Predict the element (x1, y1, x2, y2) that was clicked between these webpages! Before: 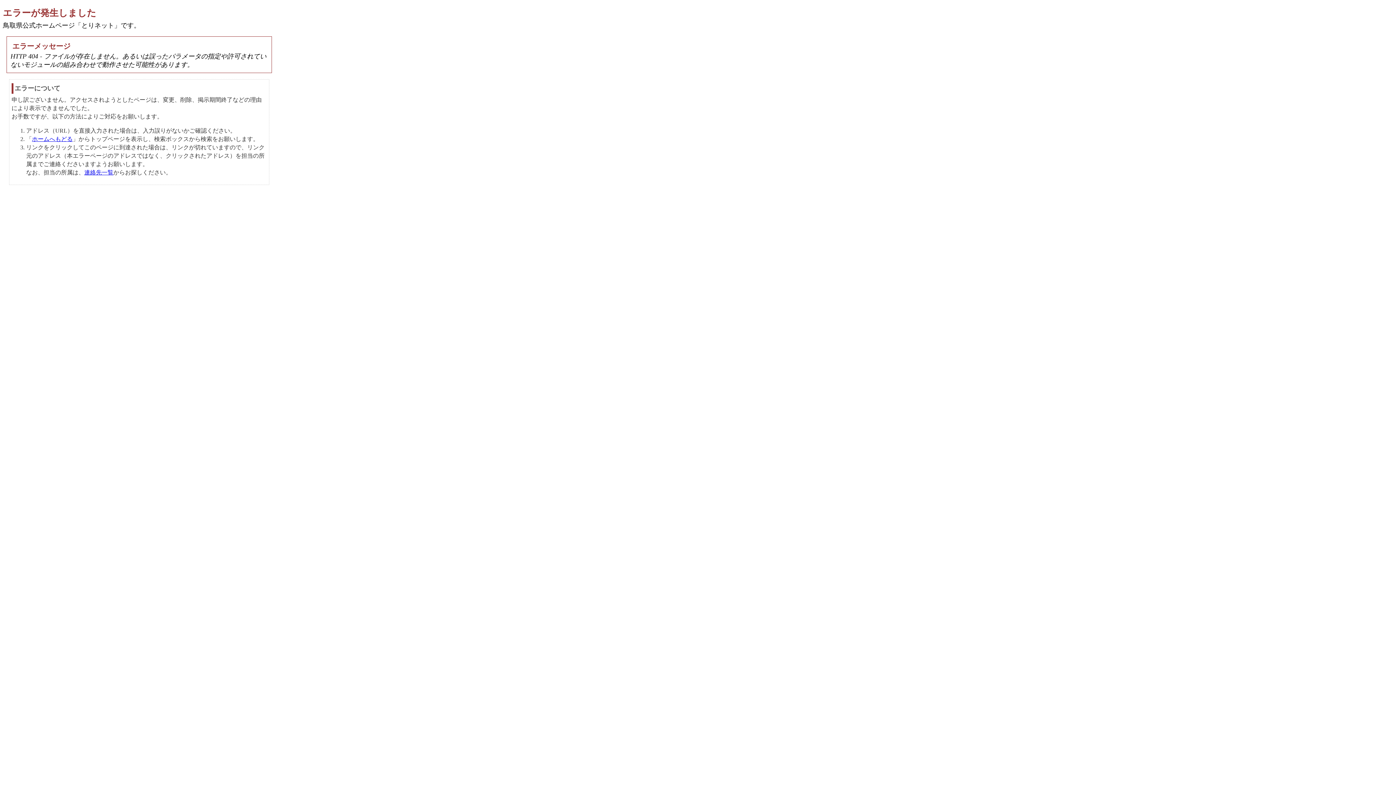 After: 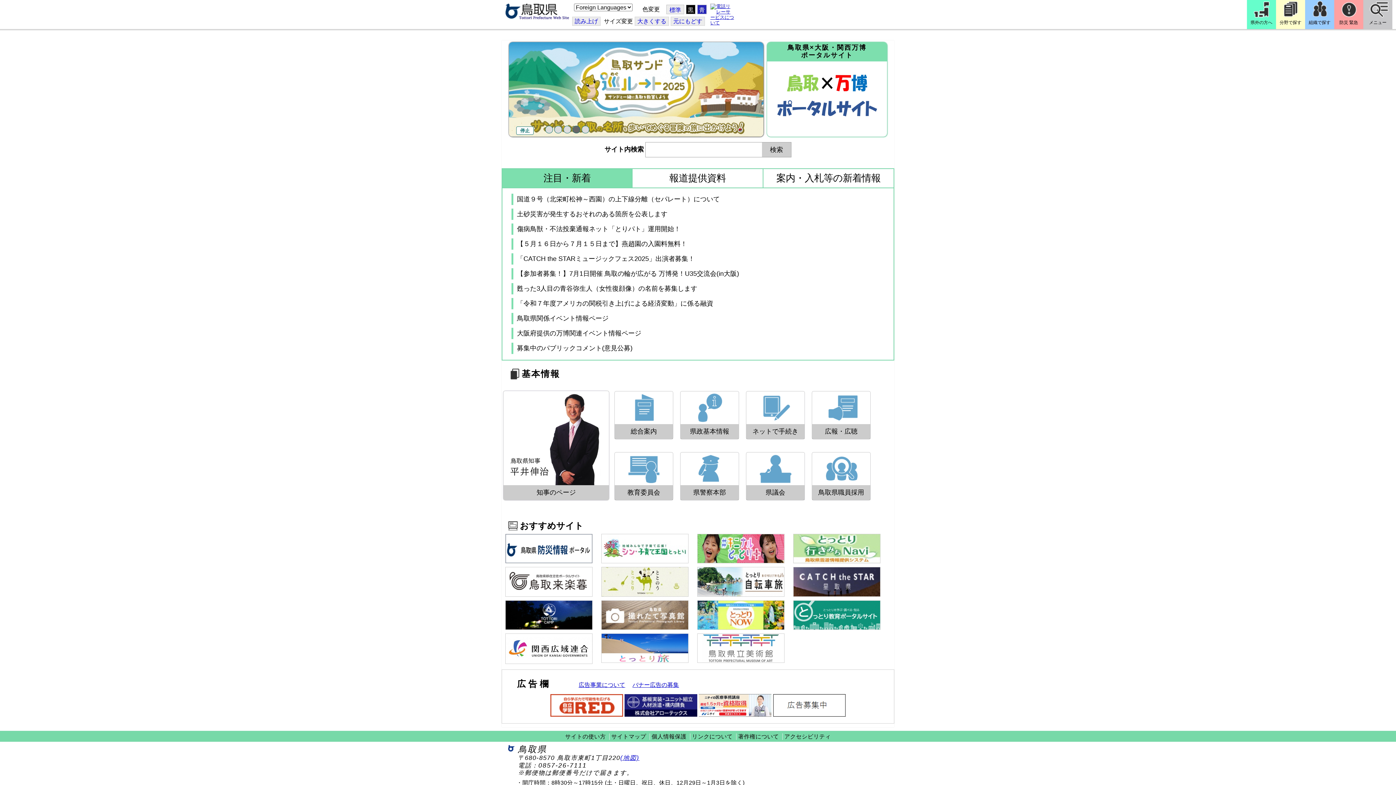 Action: bbox: (32, 136, 72, 142) label: ホームへもどる